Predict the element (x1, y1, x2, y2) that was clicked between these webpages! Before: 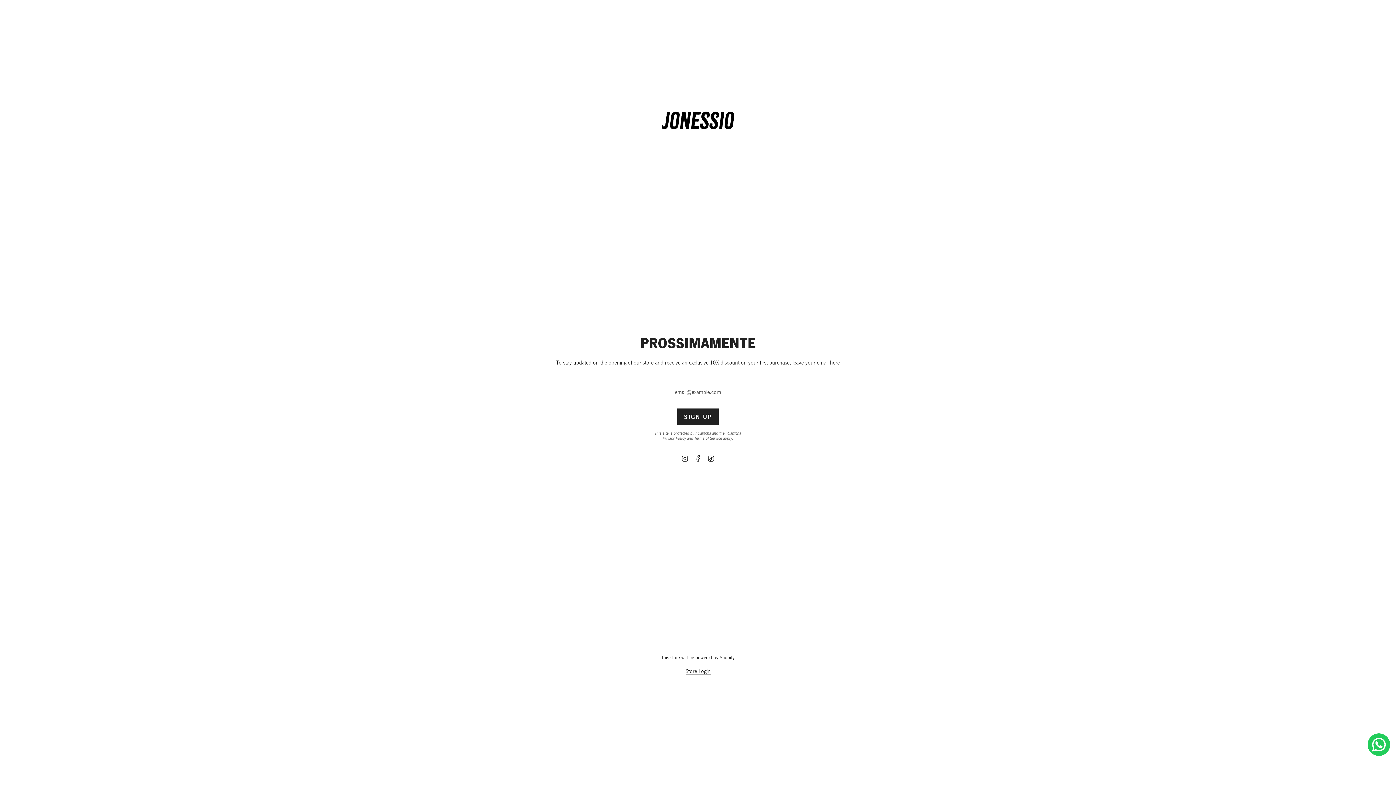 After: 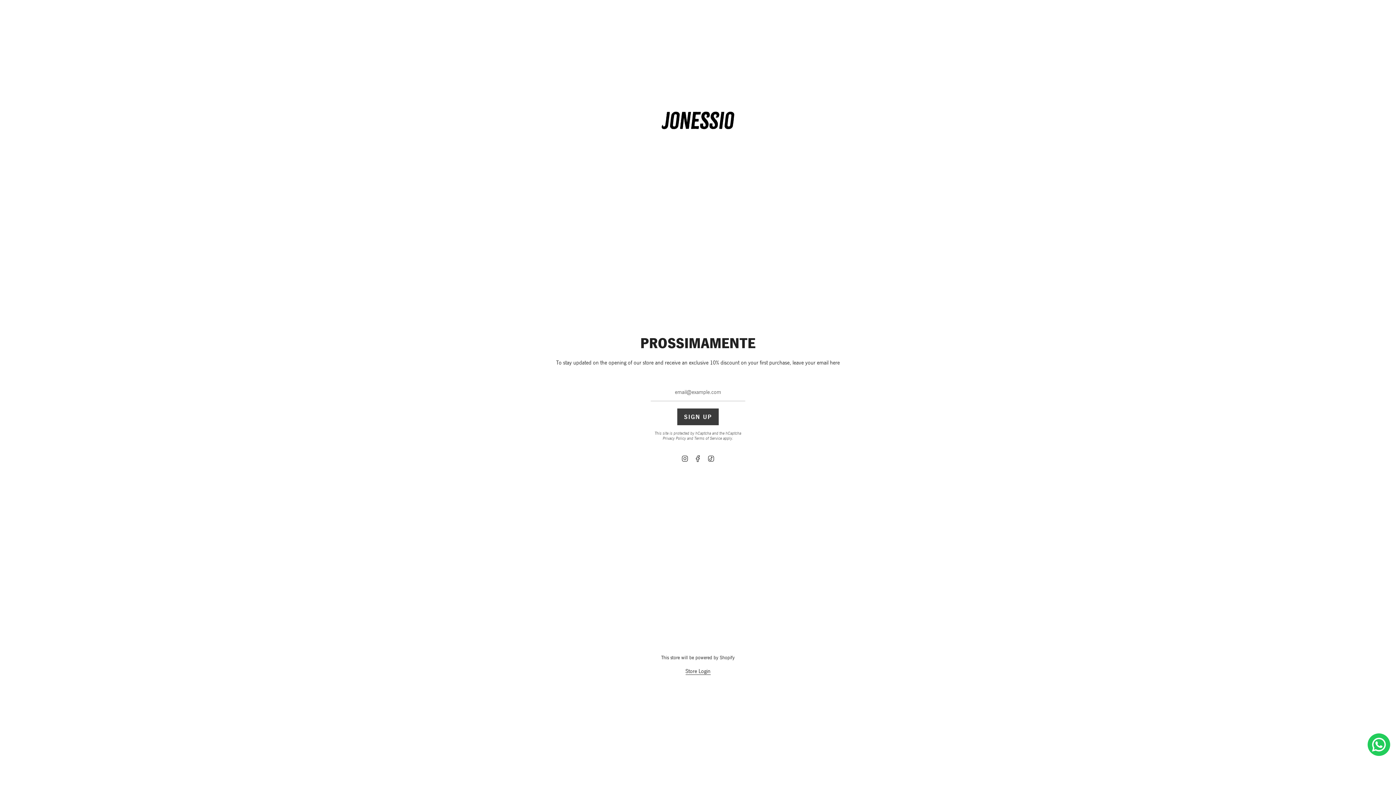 Action: label: SIGN UP bbox: (677, 408, 719, 425)